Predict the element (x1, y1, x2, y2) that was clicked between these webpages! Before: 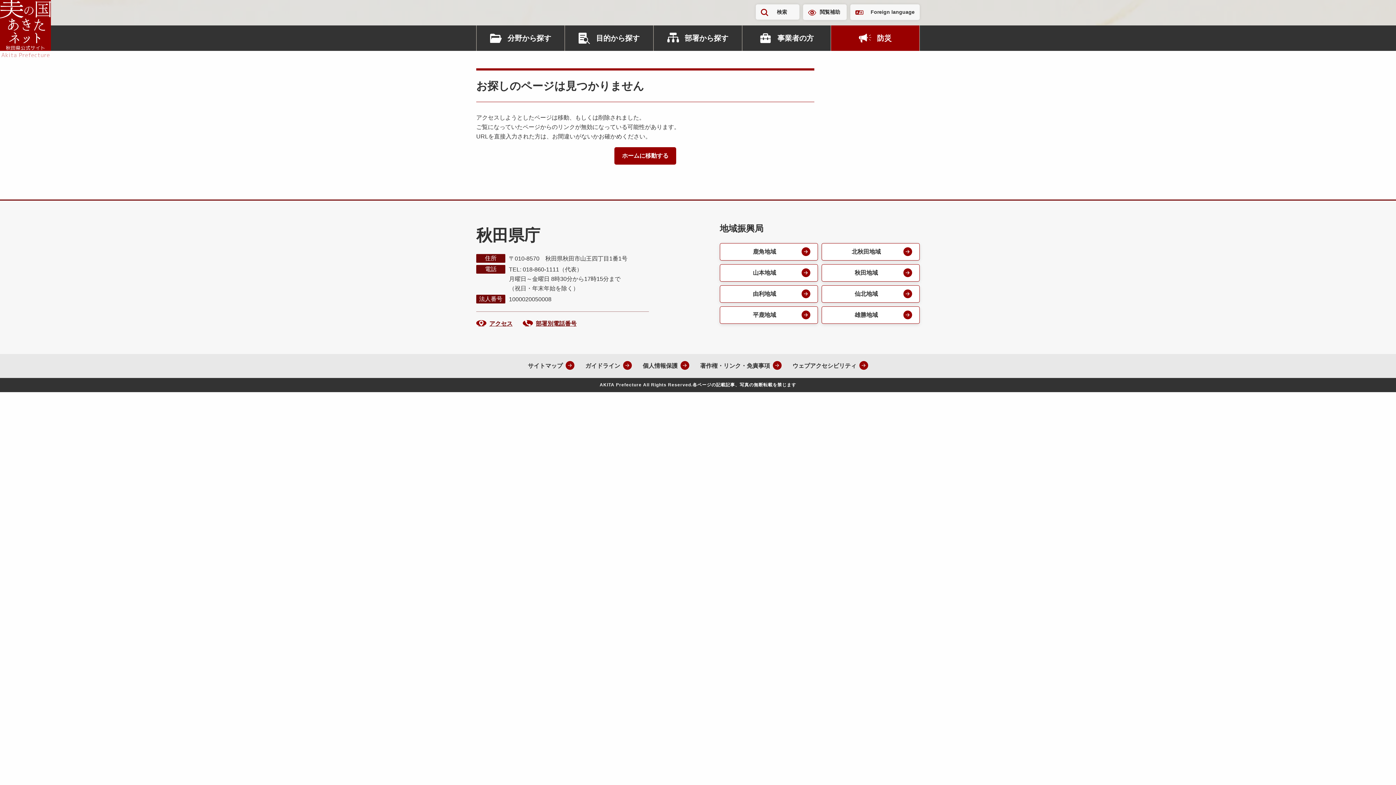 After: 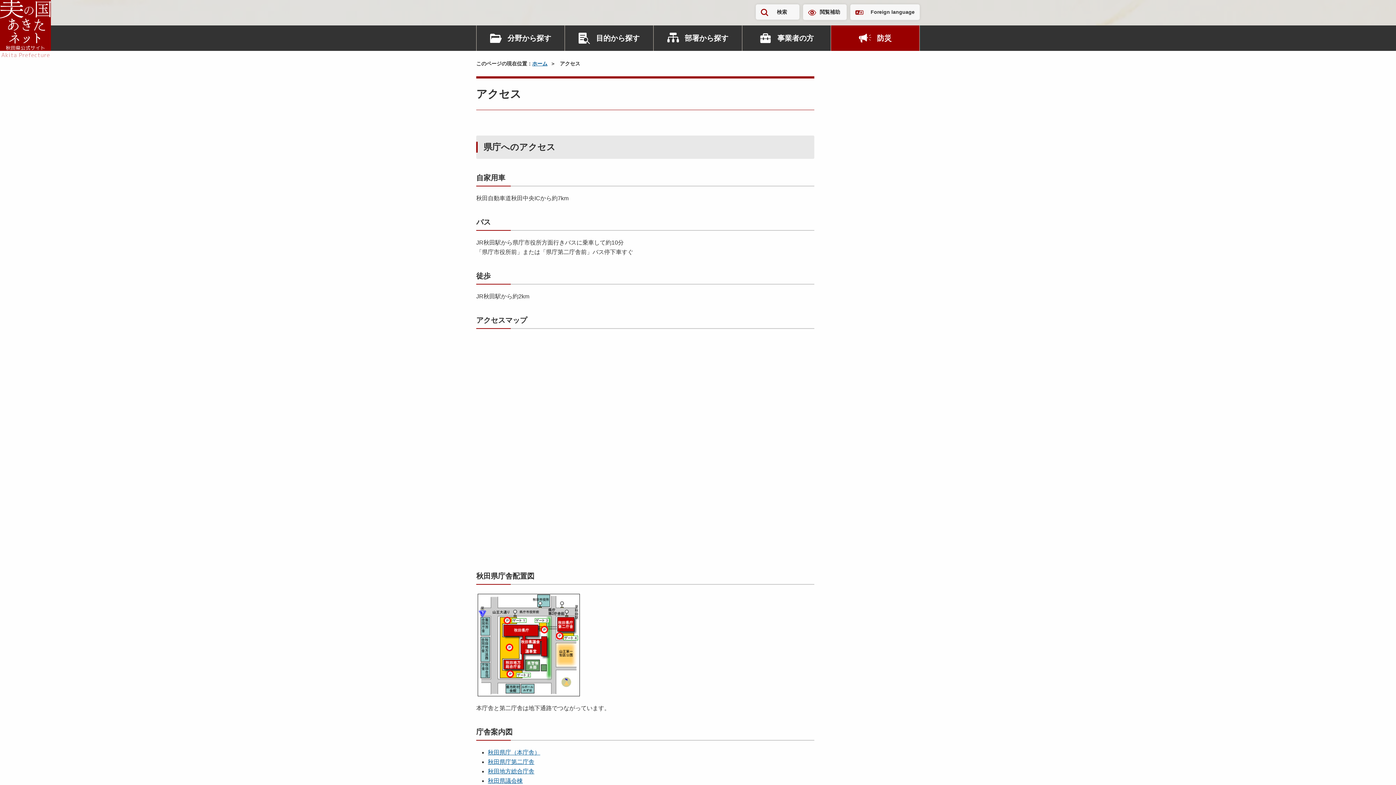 Action: label: アクセス bbox: (476, 320, 512, 326)